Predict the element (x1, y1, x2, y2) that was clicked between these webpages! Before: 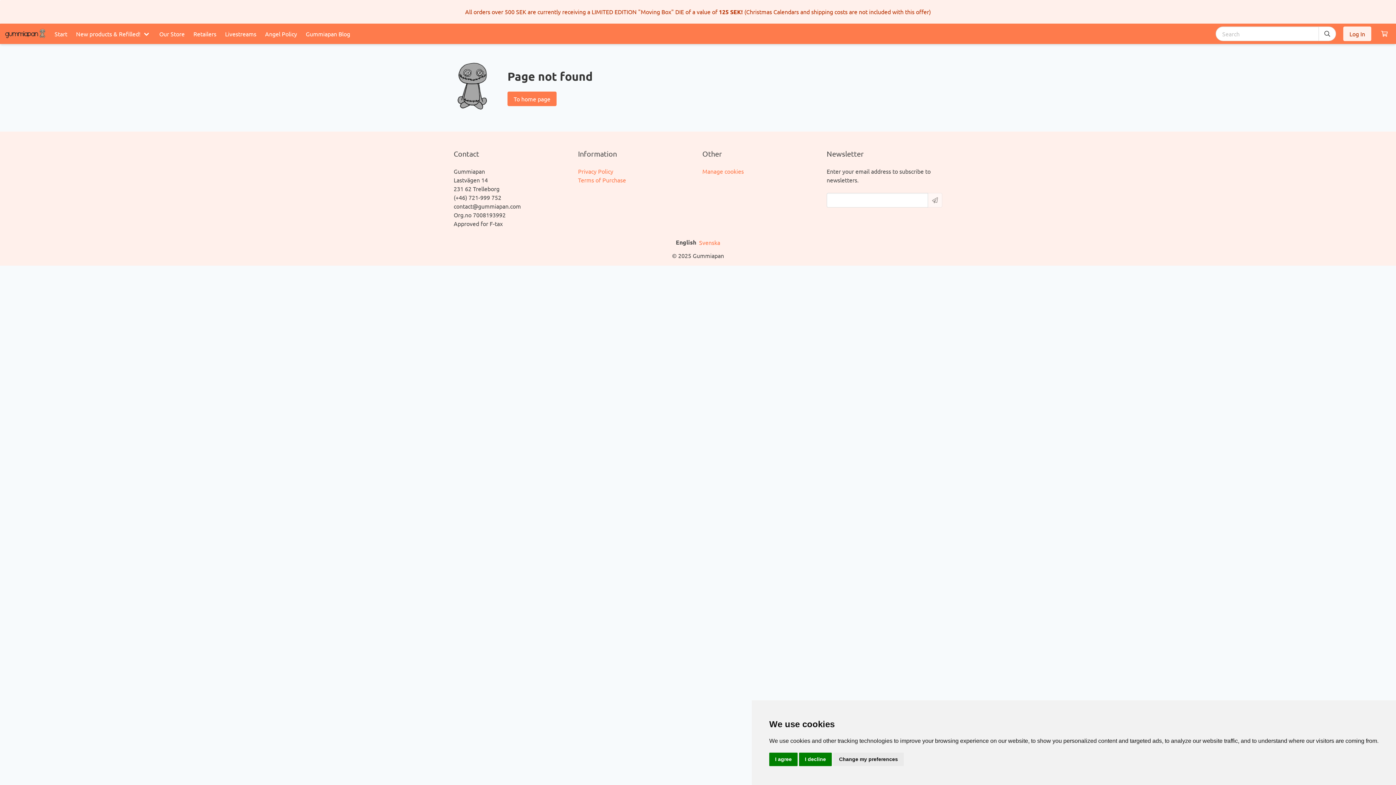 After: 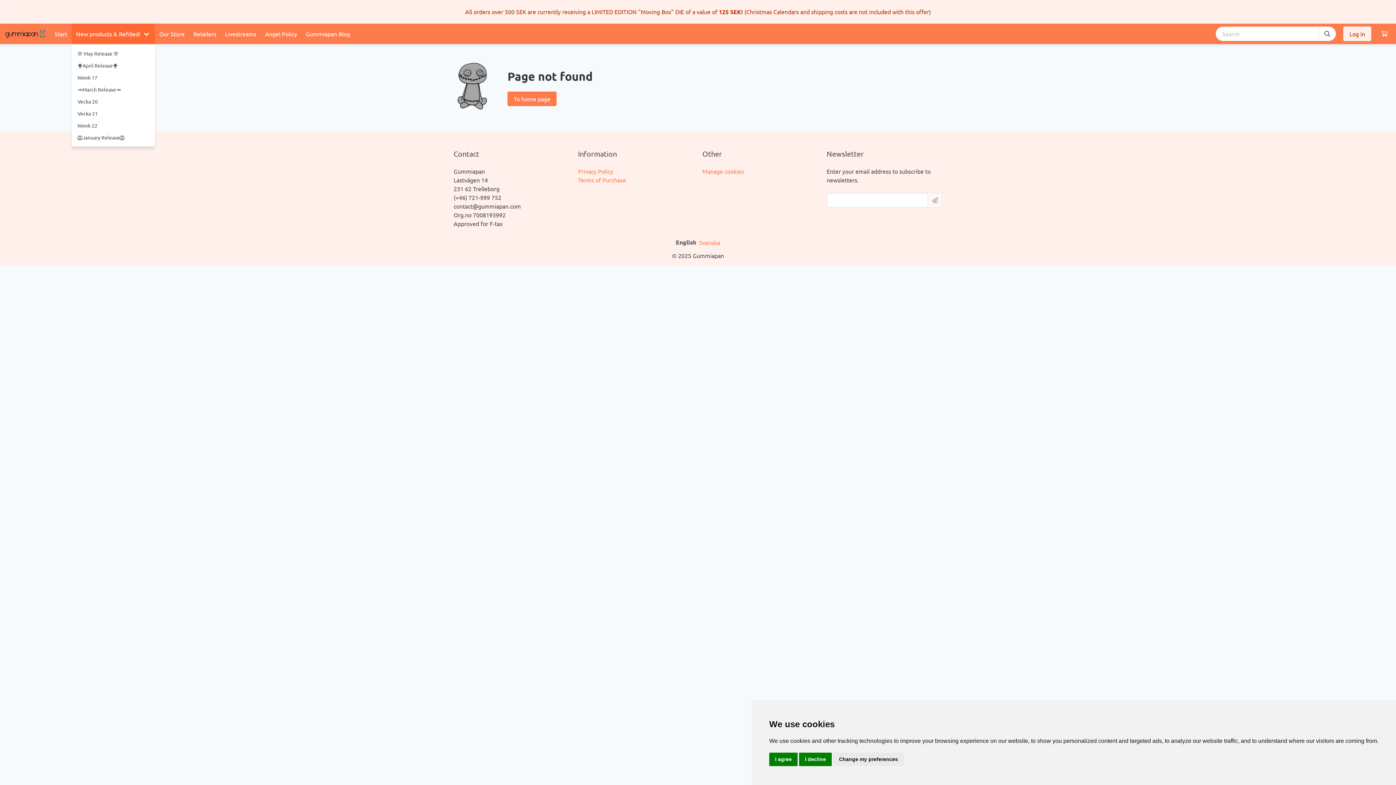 Action: bbox: (71, 23, 154, 44) label: New products & Refilled!